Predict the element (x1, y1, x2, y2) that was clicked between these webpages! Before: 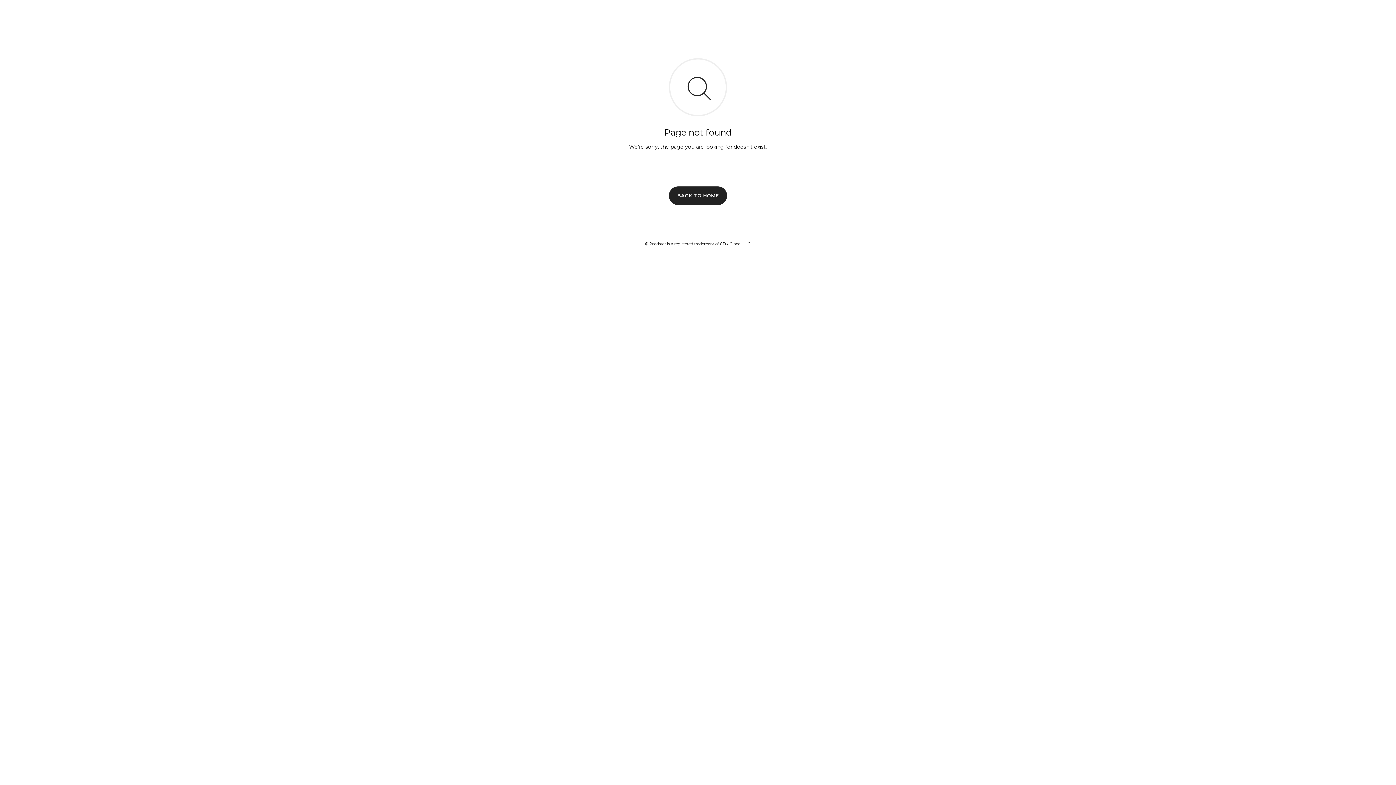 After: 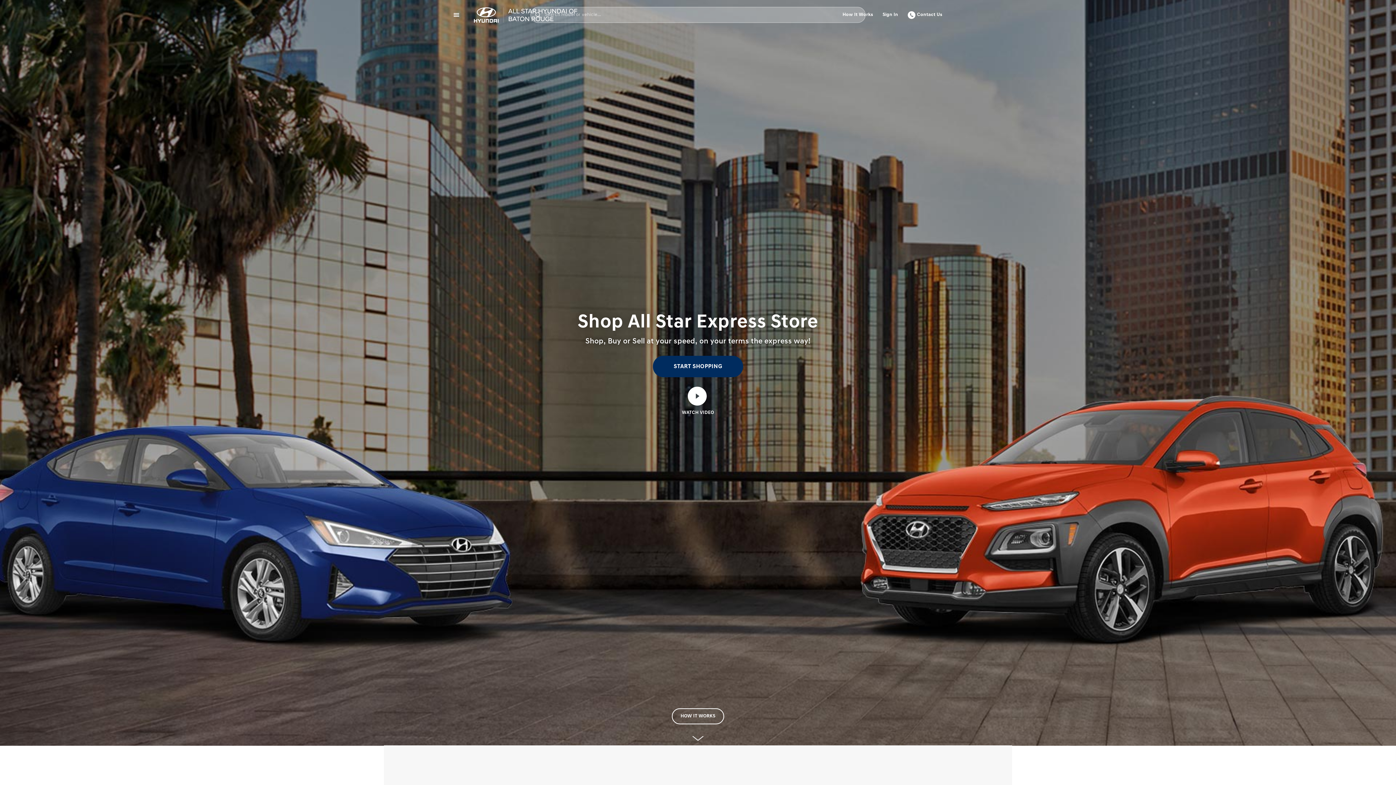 Action: label: BACK TO HOME bbox: (669, 186, 727, 204)